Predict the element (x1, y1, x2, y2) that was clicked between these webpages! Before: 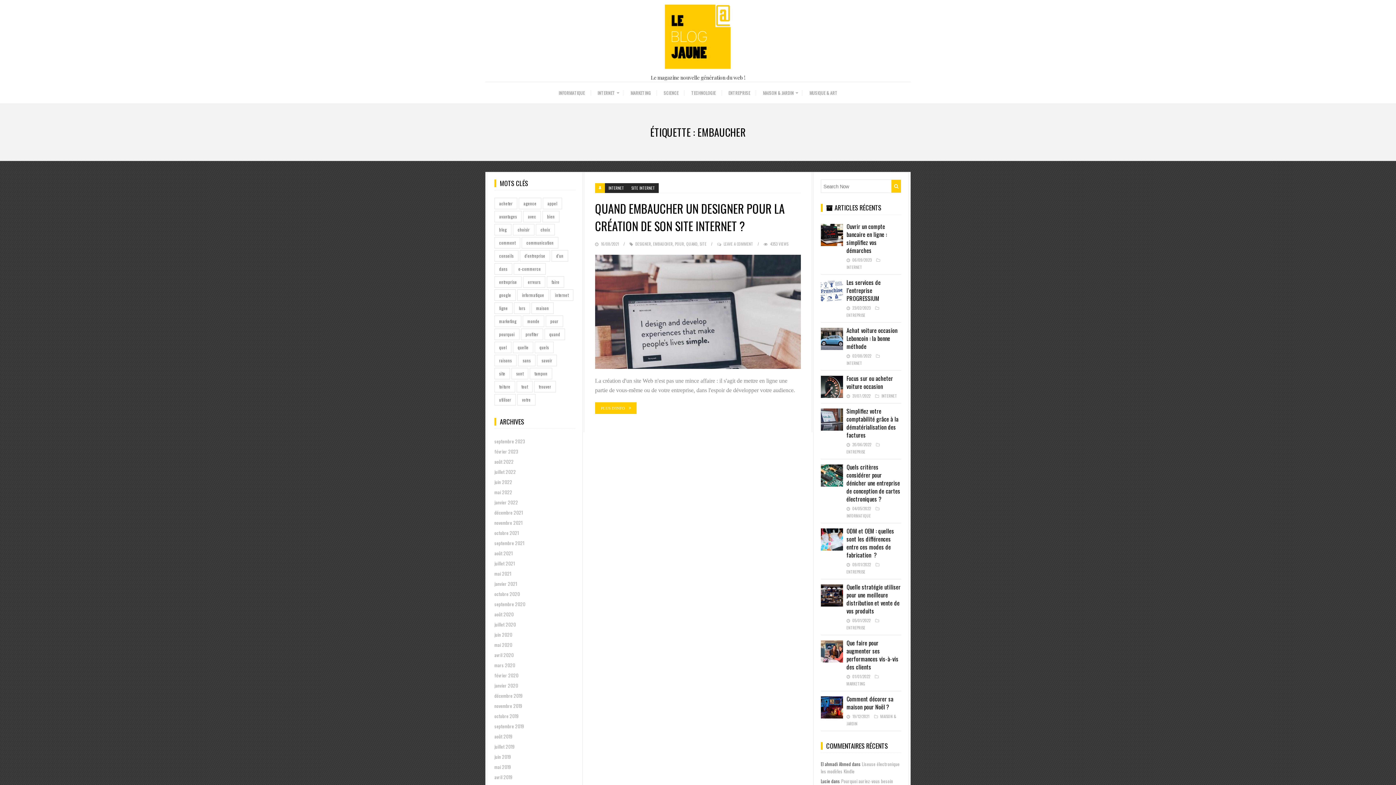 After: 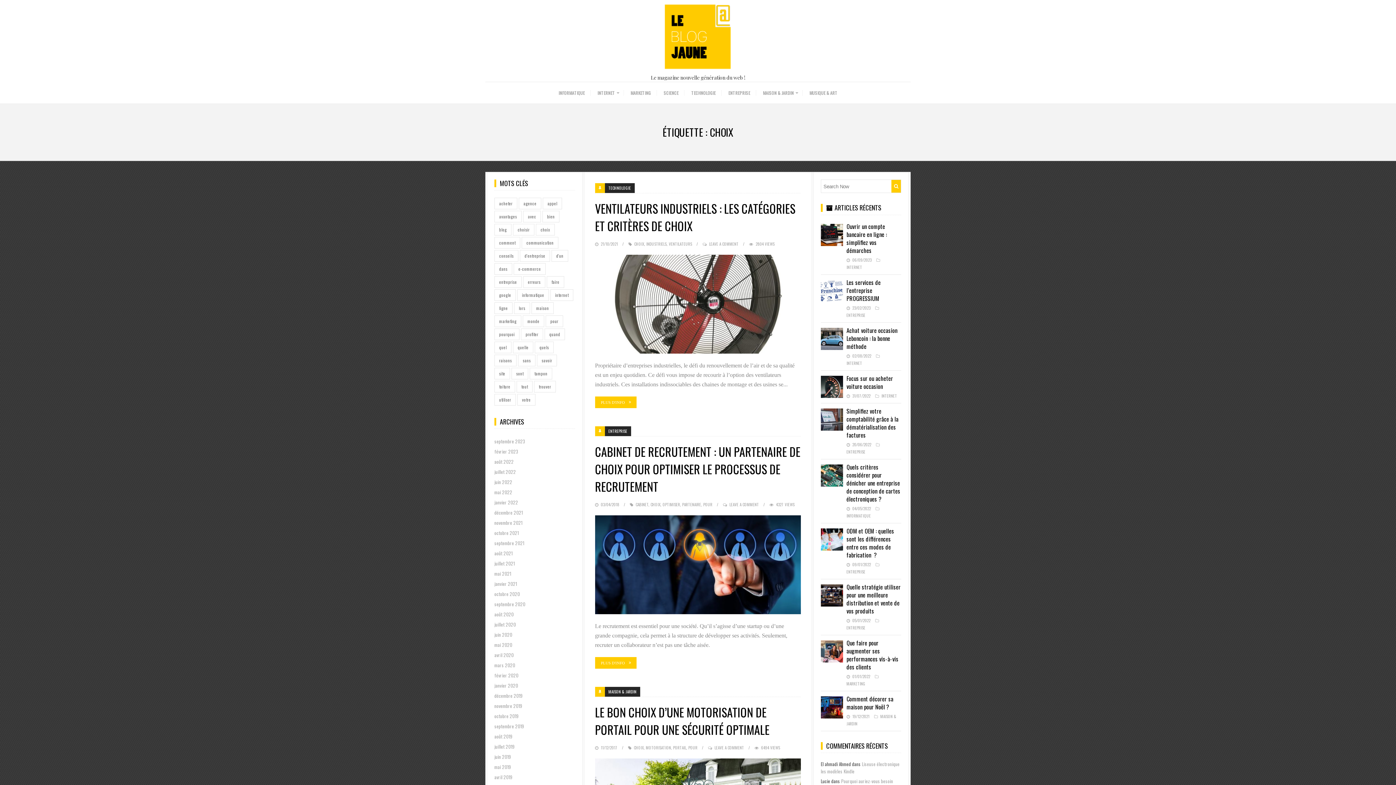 Action: label: choix bbox: (536, 224, 554, 235)